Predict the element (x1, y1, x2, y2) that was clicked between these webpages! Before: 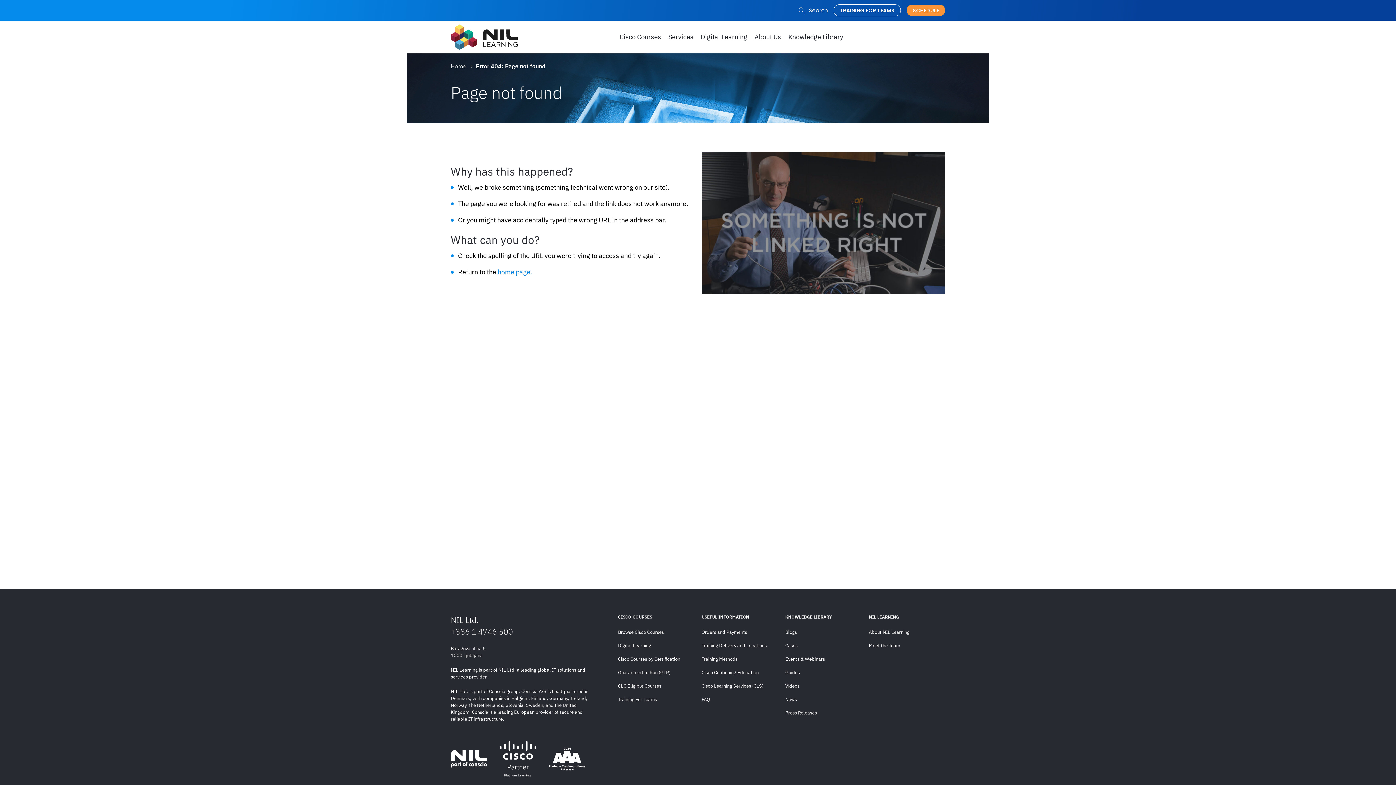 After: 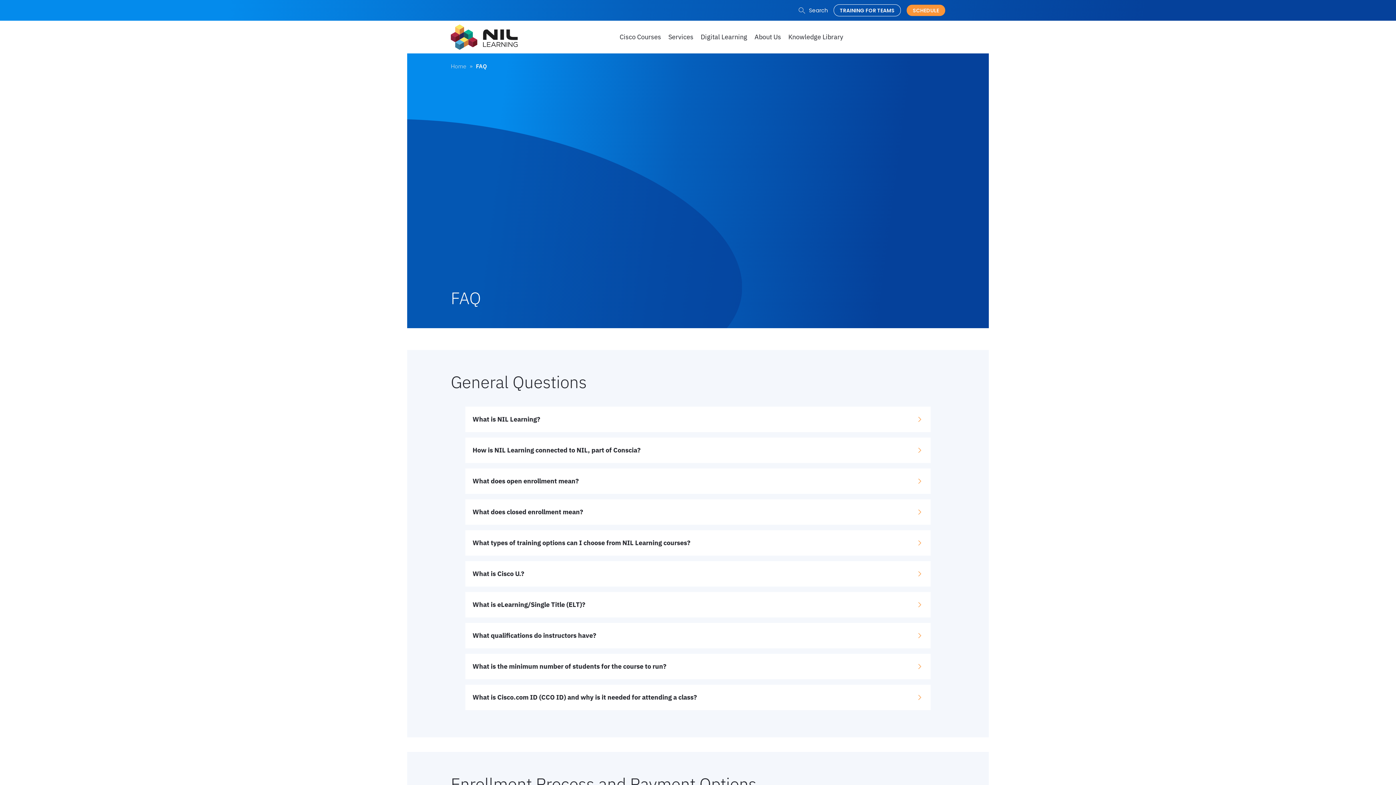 Action: label: FAQ bbox: (701, 694, 778, 705)